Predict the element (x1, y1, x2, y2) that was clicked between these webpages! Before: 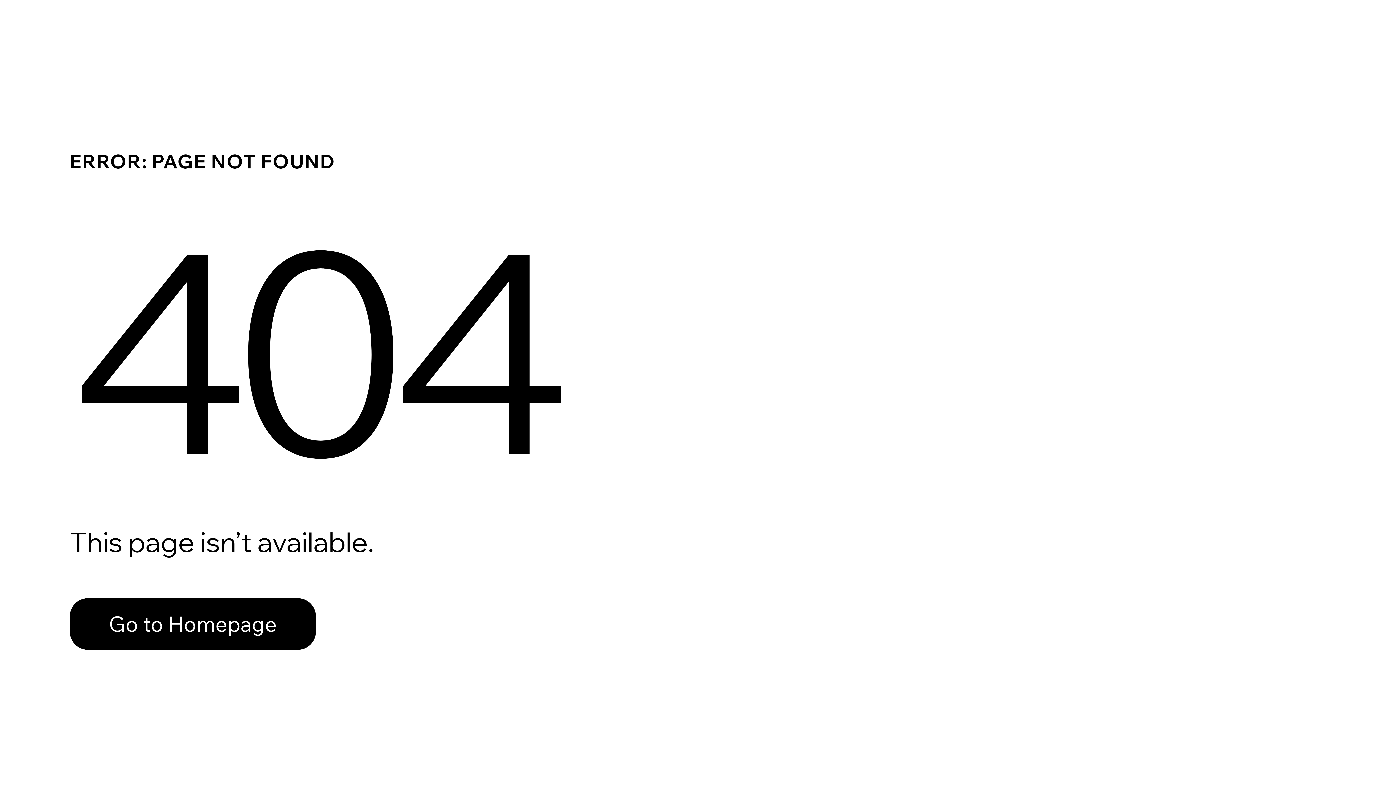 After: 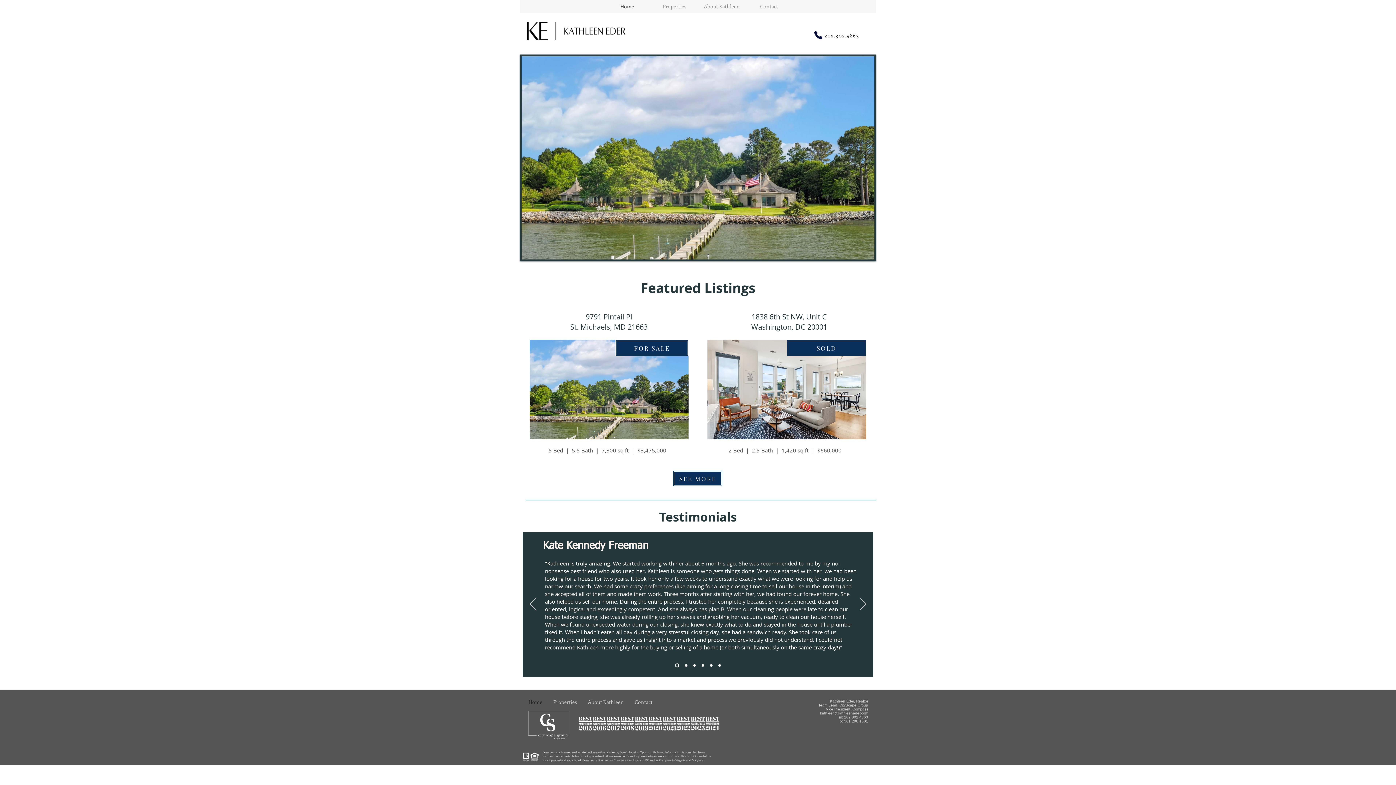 Action: label: Go to Homepage bbox: (69, 582, 768, 659)